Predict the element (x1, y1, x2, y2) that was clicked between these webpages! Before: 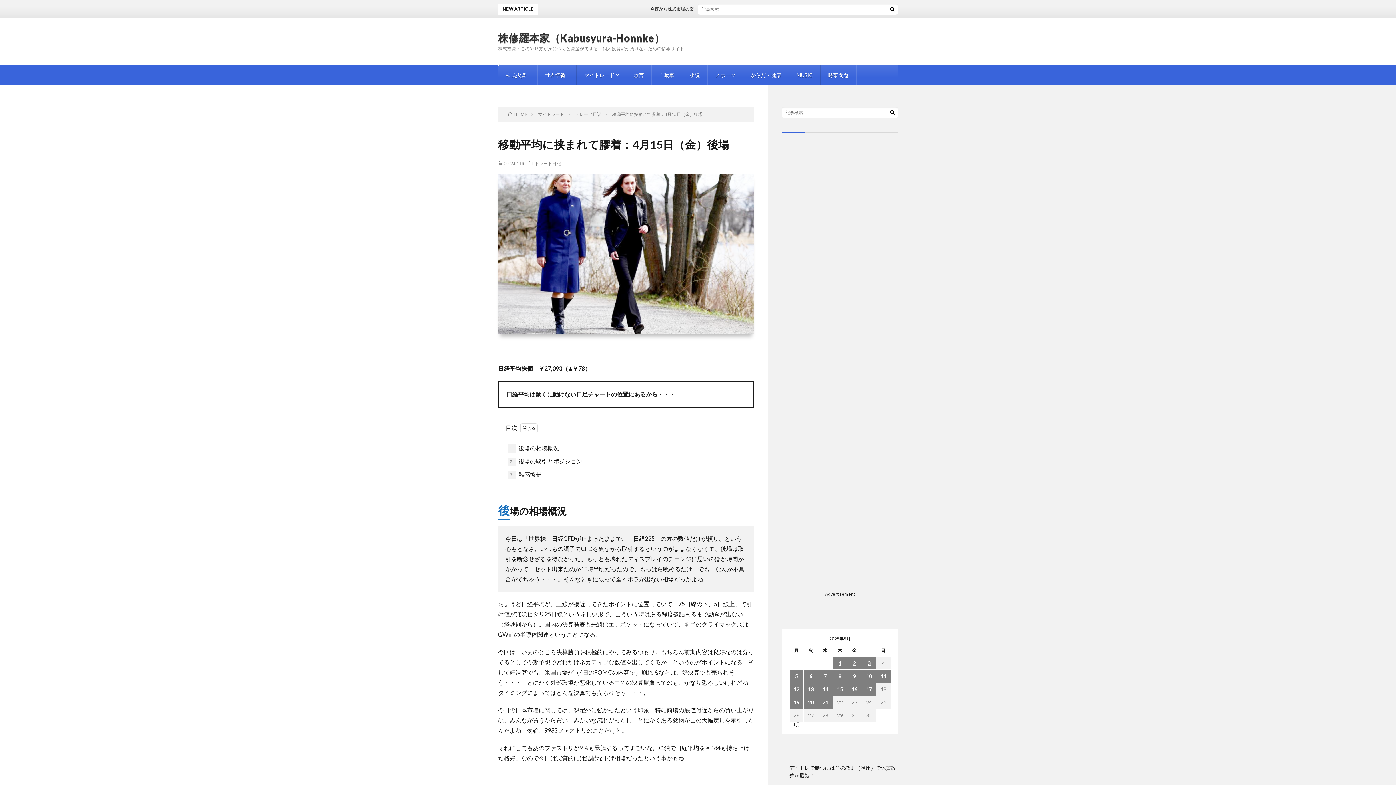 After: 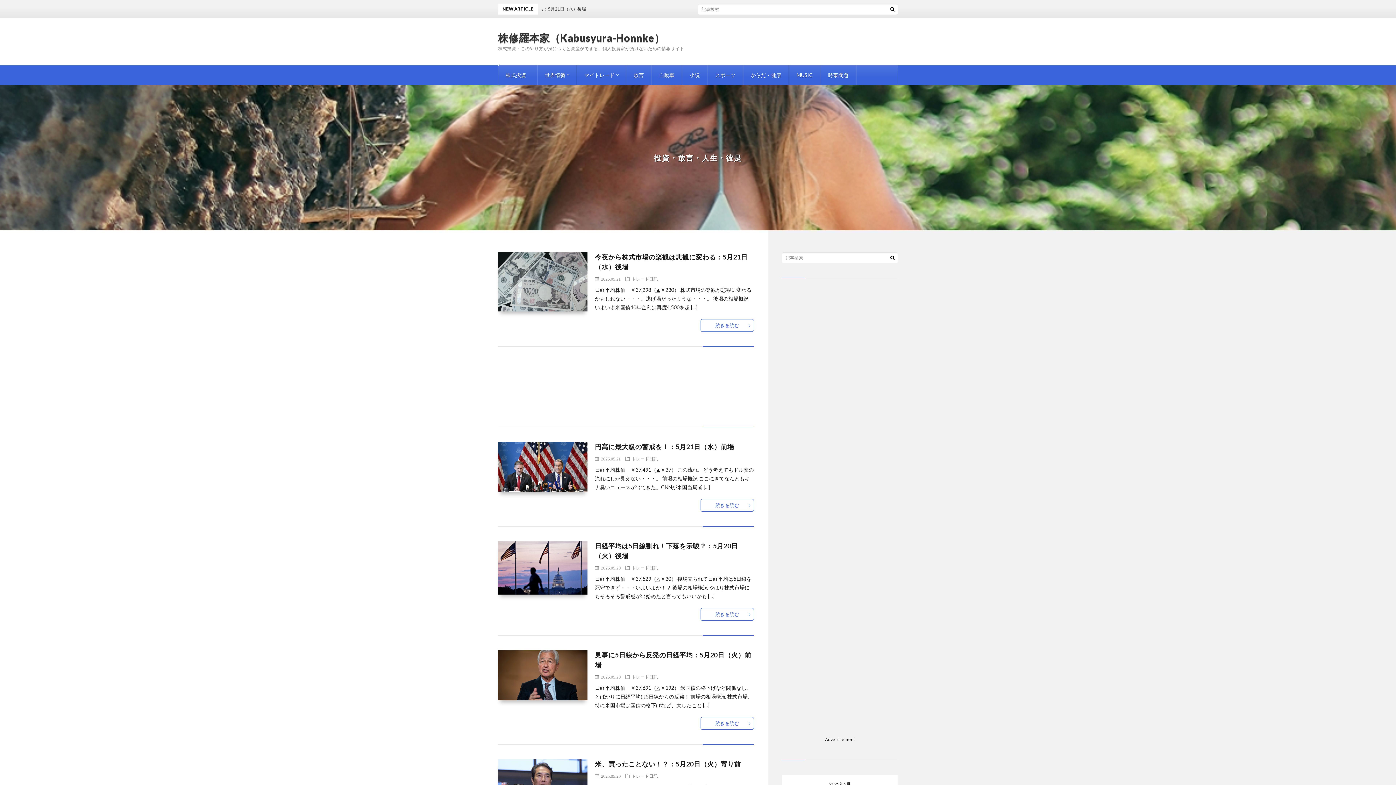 Action: label: 株修羅本家（Kabusyura-Honnke） bbox: (498, 32, 664, 42)